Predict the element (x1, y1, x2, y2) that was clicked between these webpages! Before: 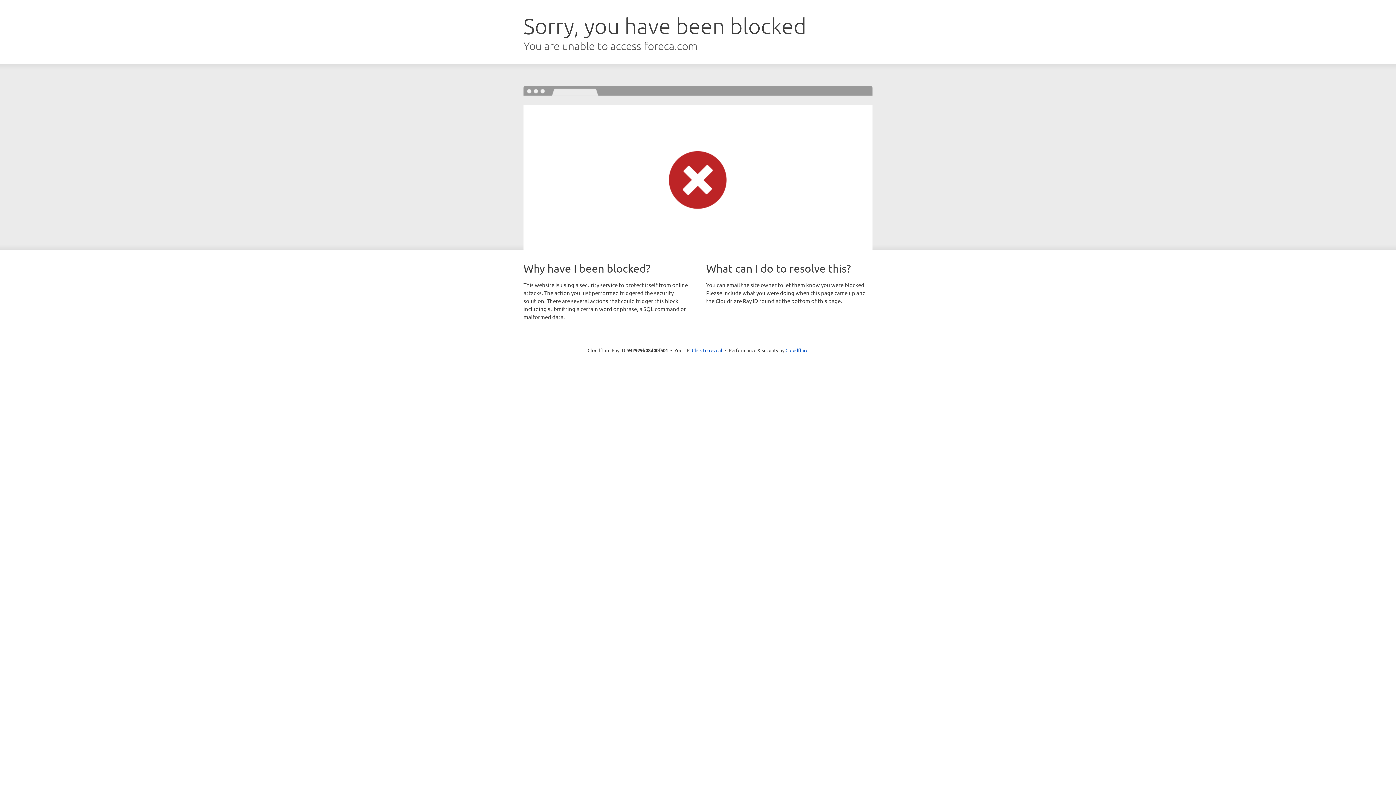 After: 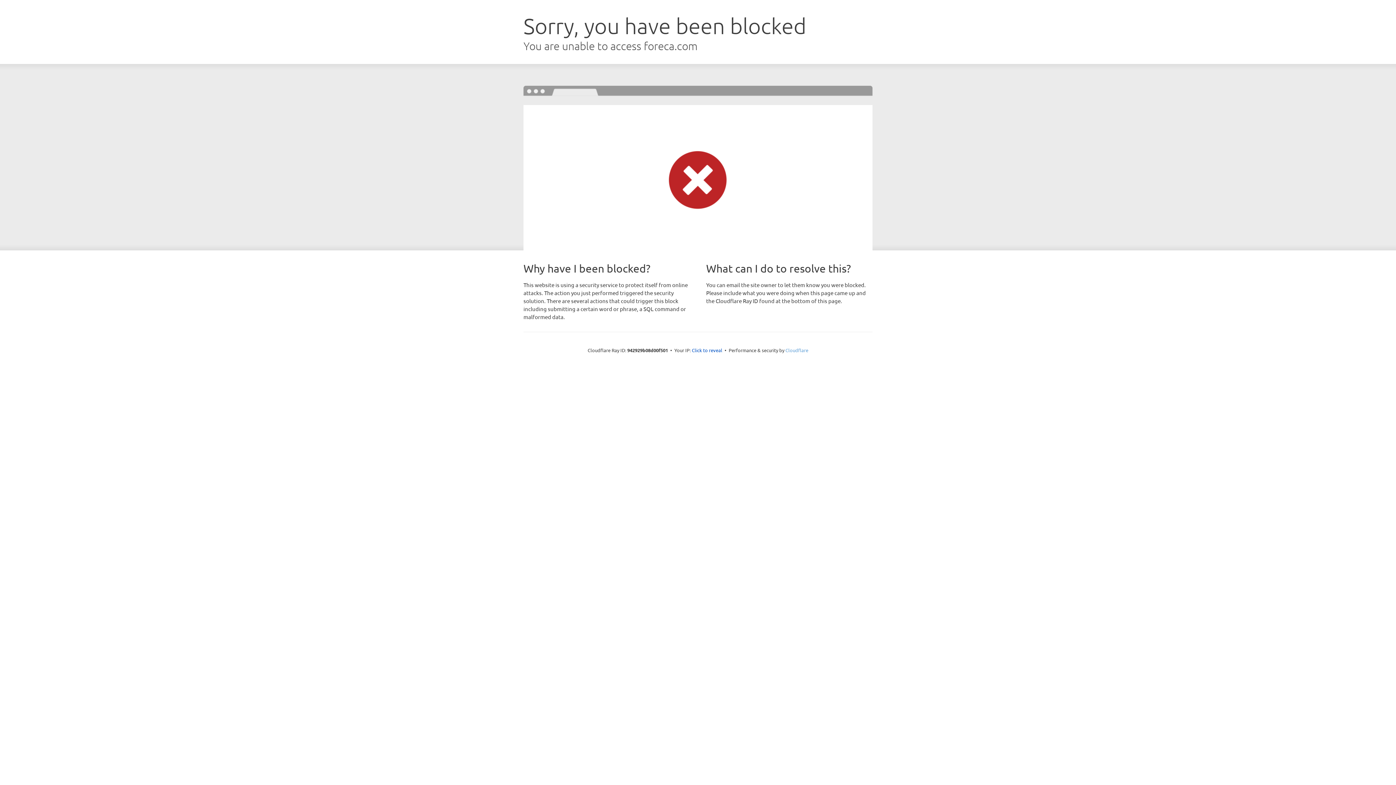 Action: bbox: (785, 347, 808, 353) label: Cloudflare